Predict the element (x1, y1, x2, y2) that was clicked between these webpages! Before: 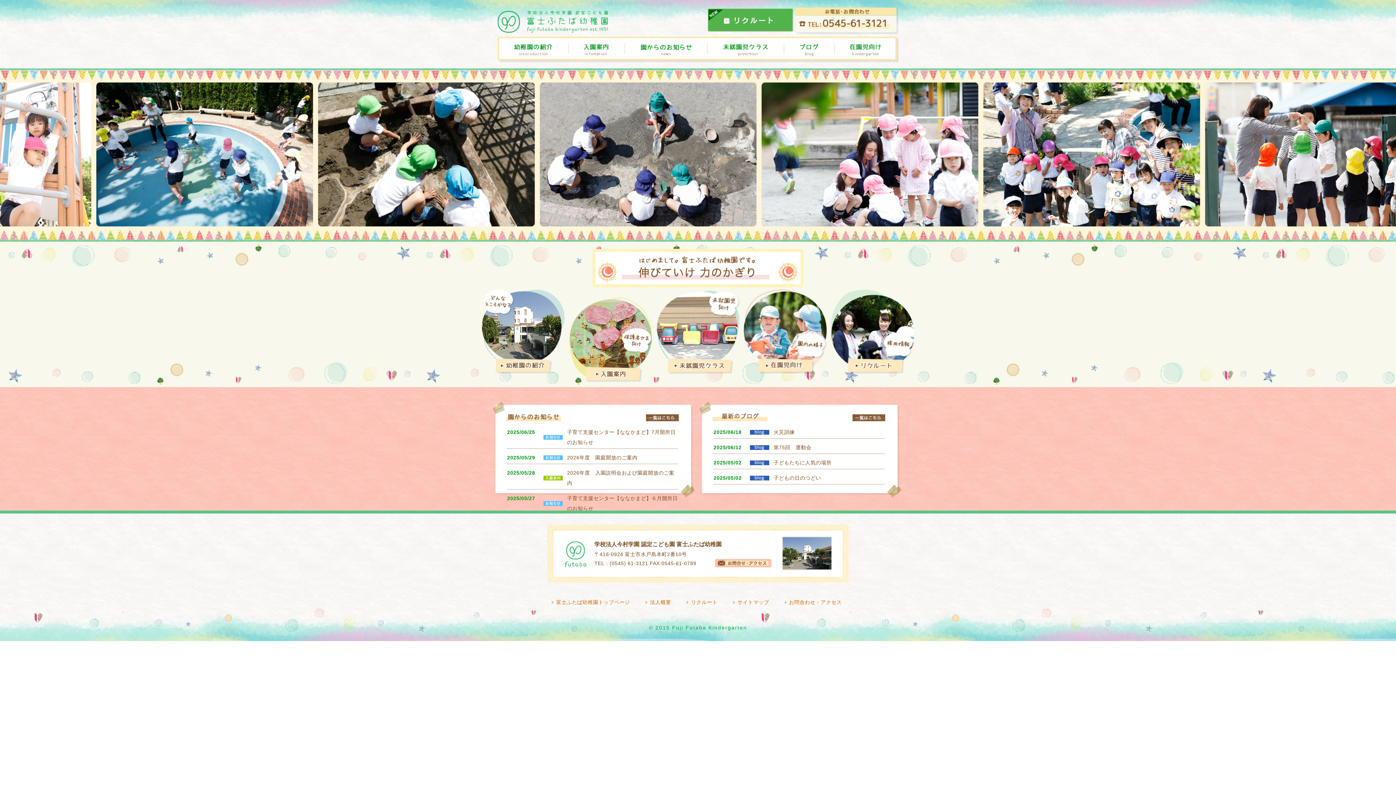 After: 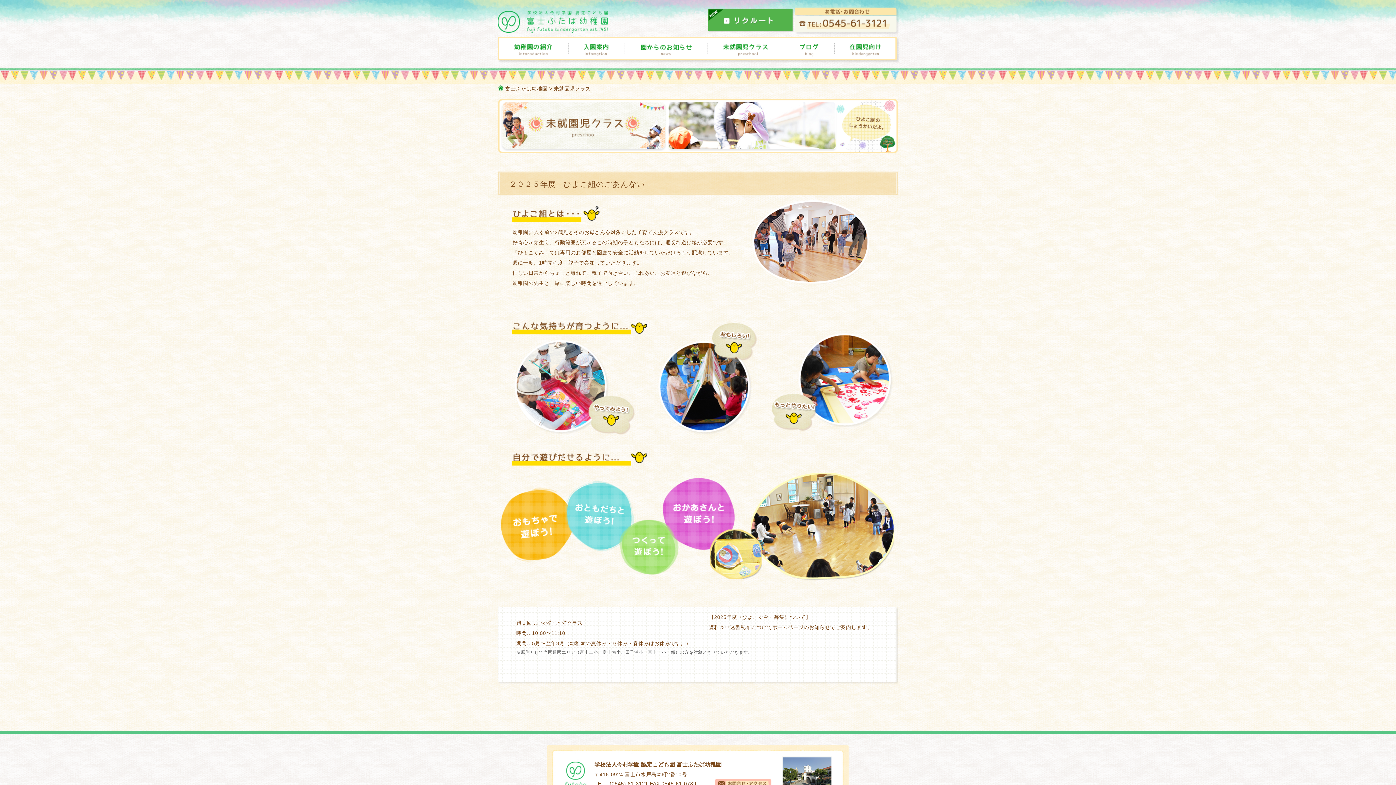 Action: bbox: (656, 291, 740, 297)